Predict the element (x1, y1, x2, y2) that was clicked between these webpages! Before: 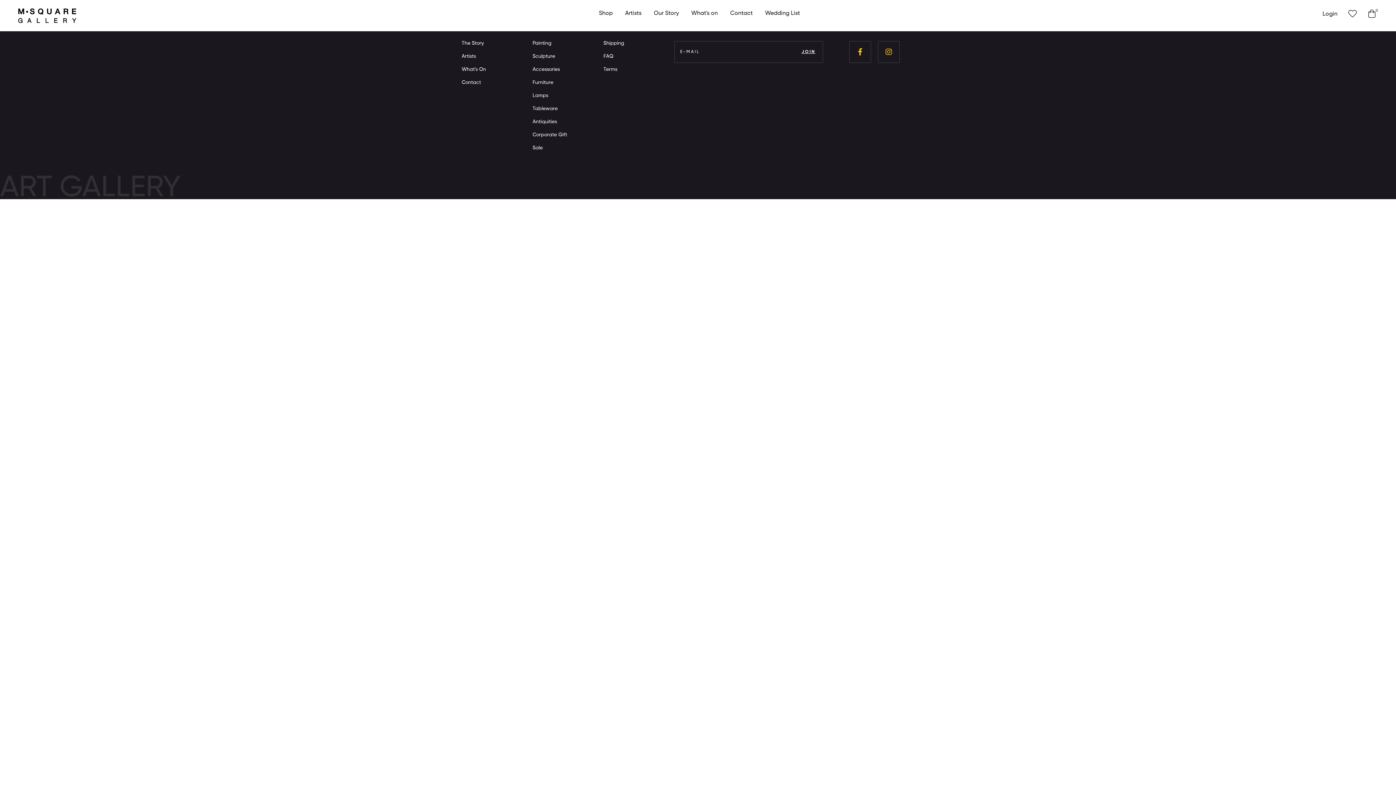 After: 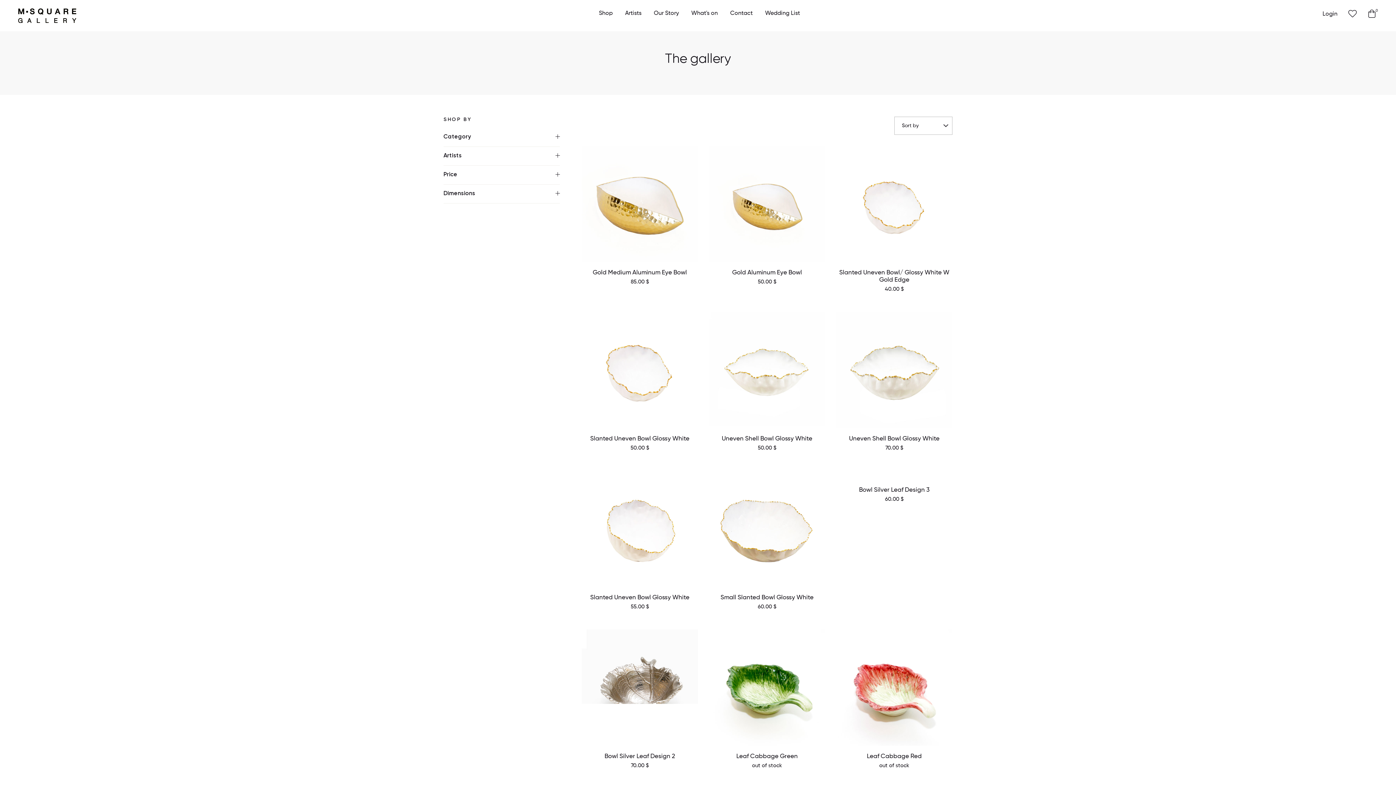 Action: bbox: (532, 106, 557, 111) label: Tableware